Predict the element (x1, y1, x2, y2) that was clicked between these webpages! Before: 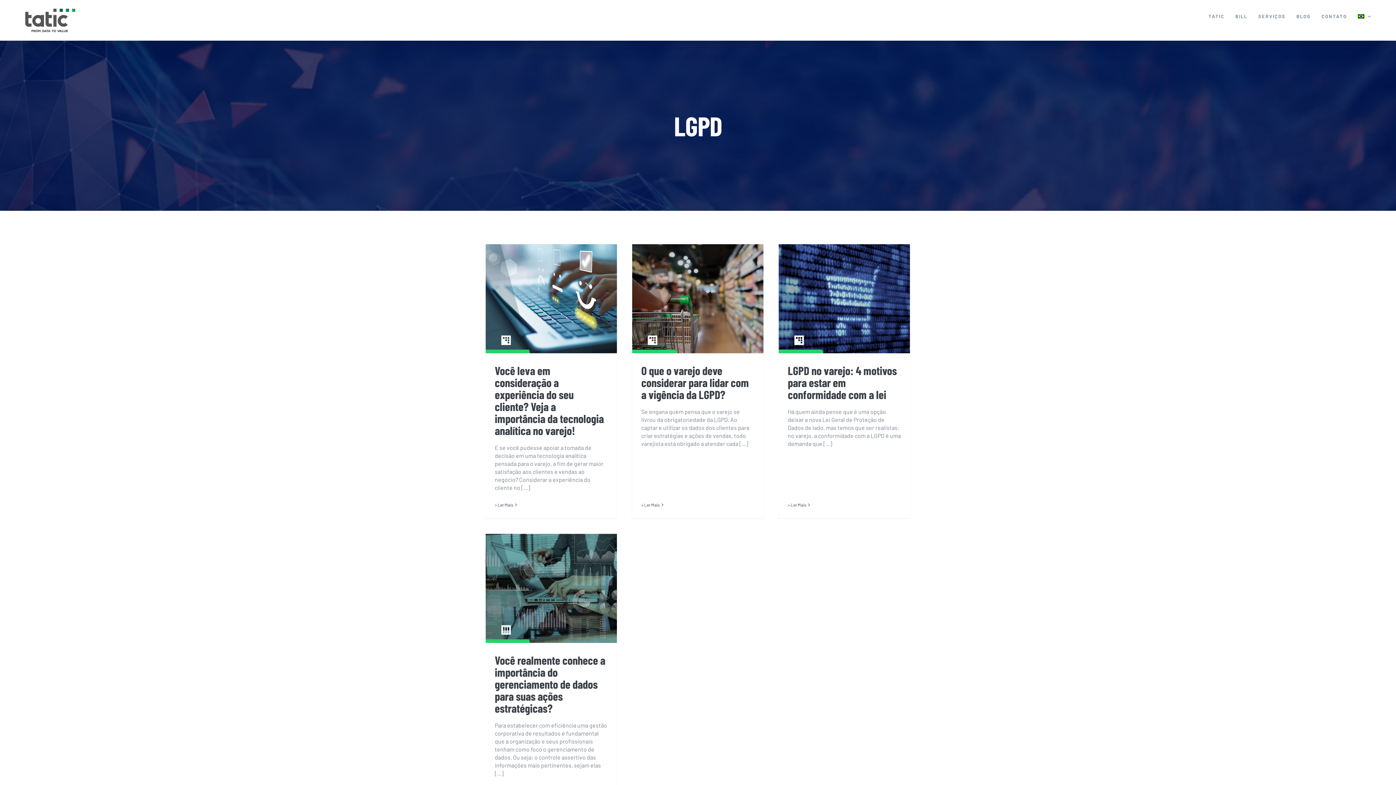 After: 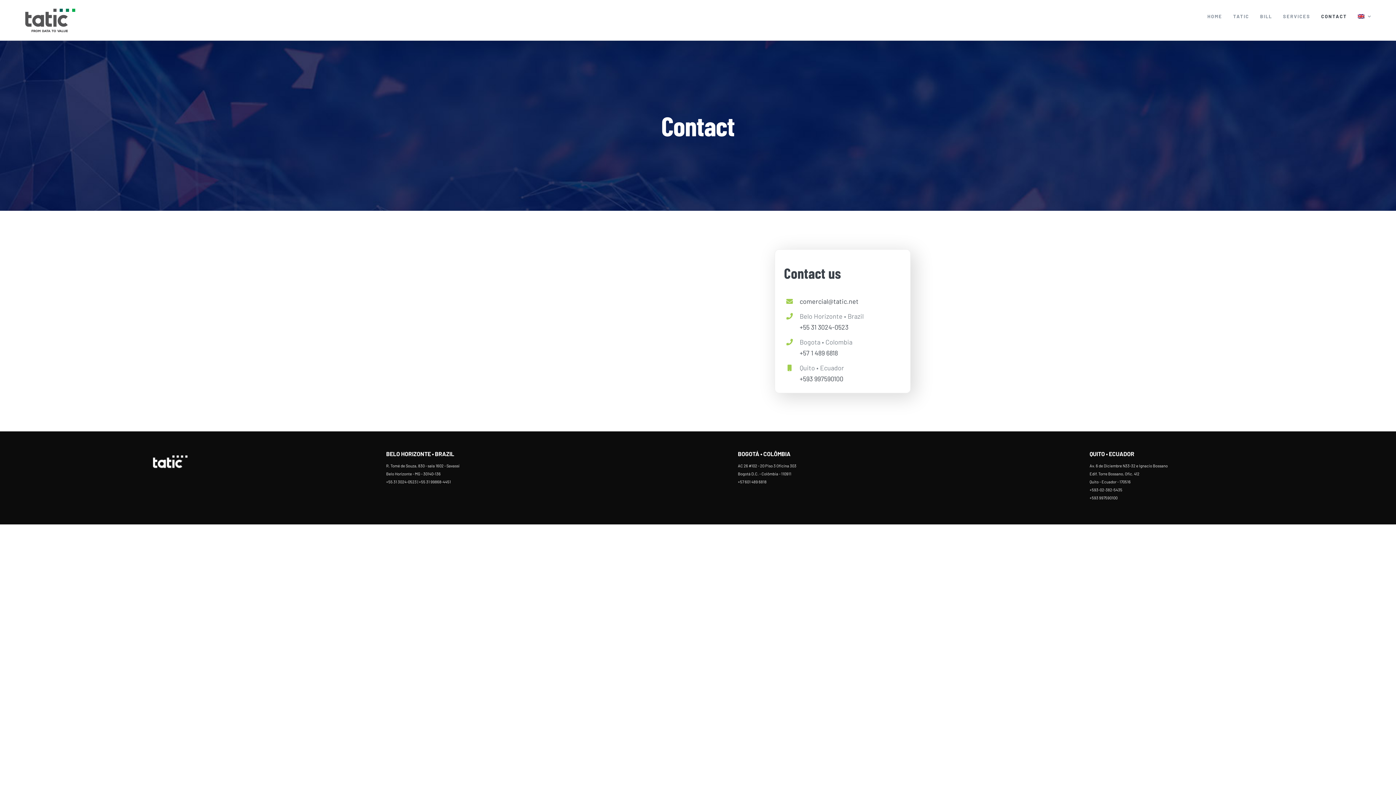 Action: bbox: (1321, 0, 1347, 32) label: CONTATO